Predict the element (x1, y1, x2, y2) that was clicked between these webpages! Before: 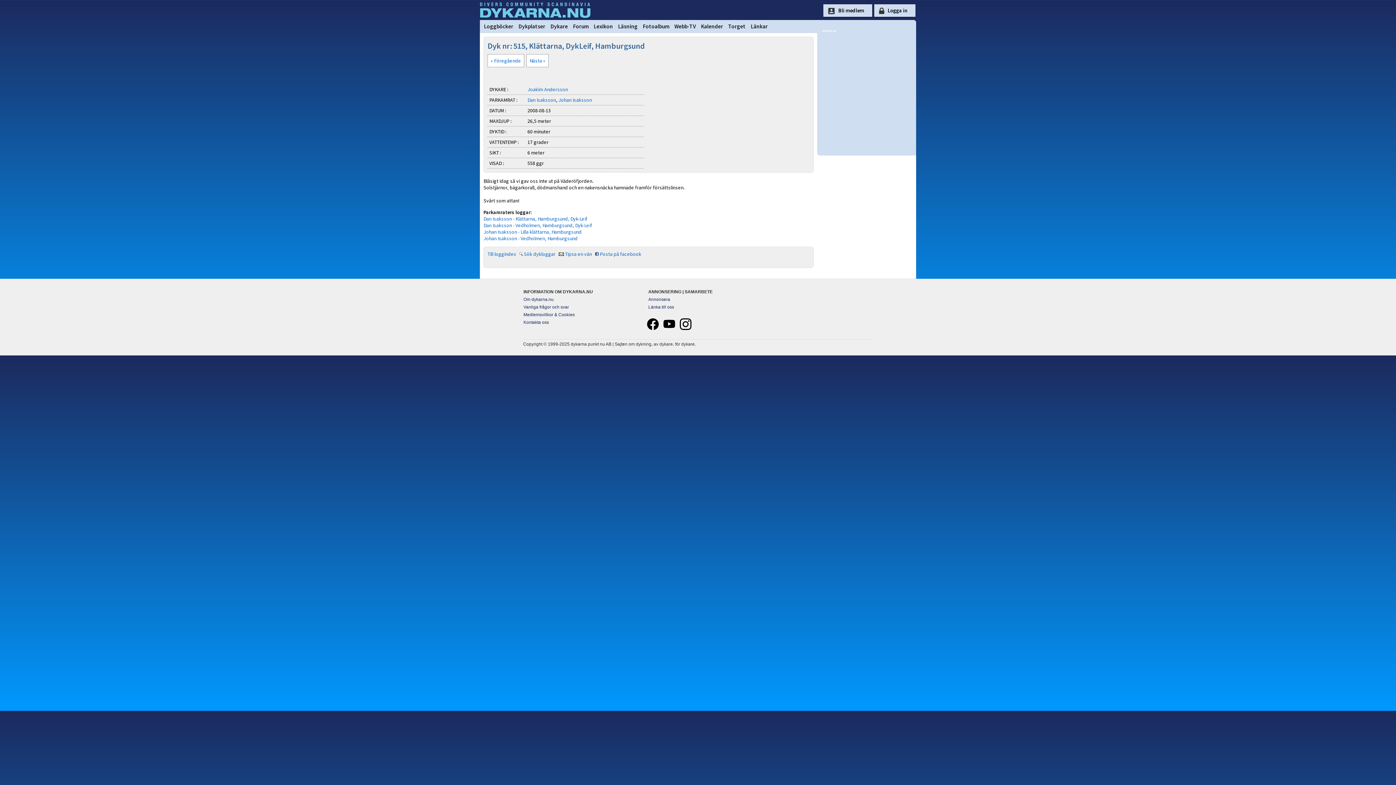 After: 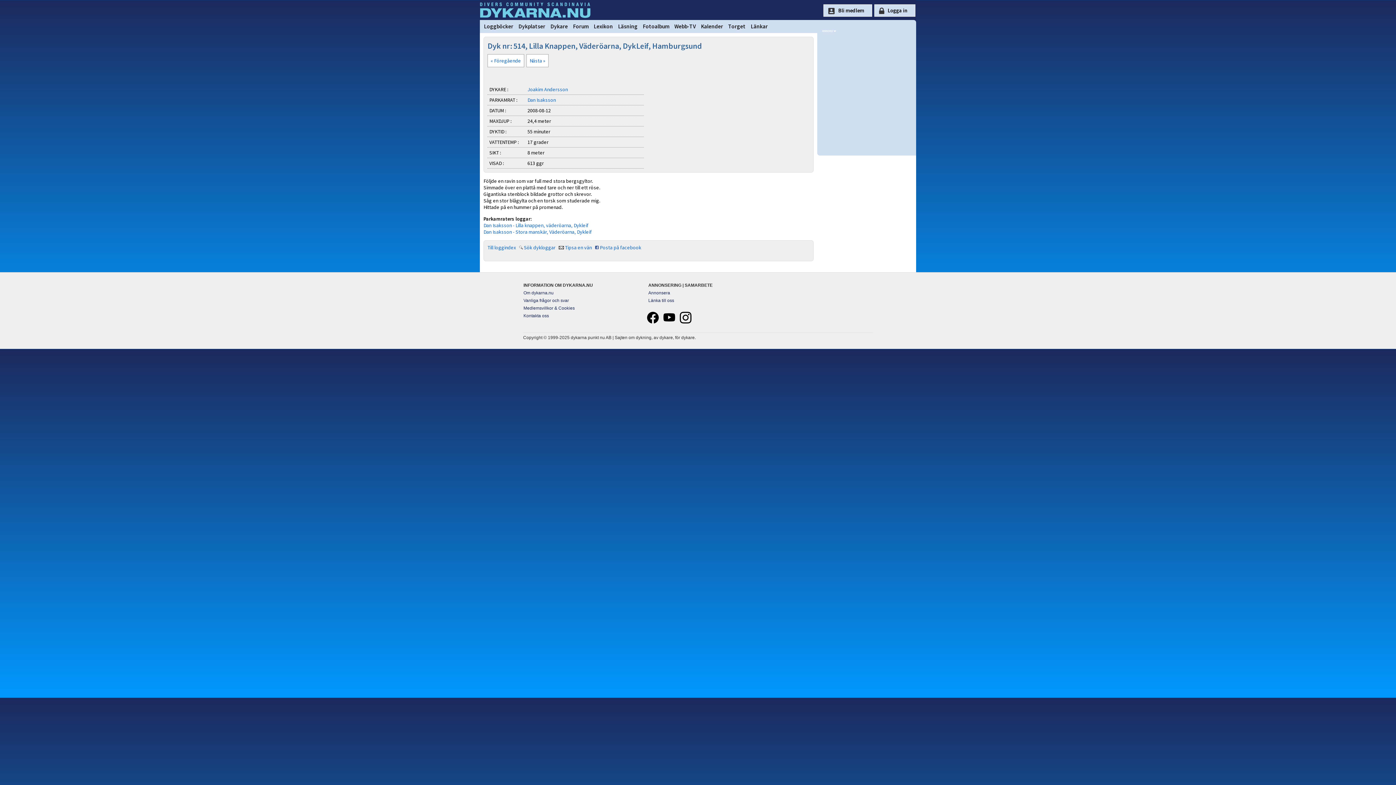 Action: bbox: (487, 54, 524, 67) label: « Föregående